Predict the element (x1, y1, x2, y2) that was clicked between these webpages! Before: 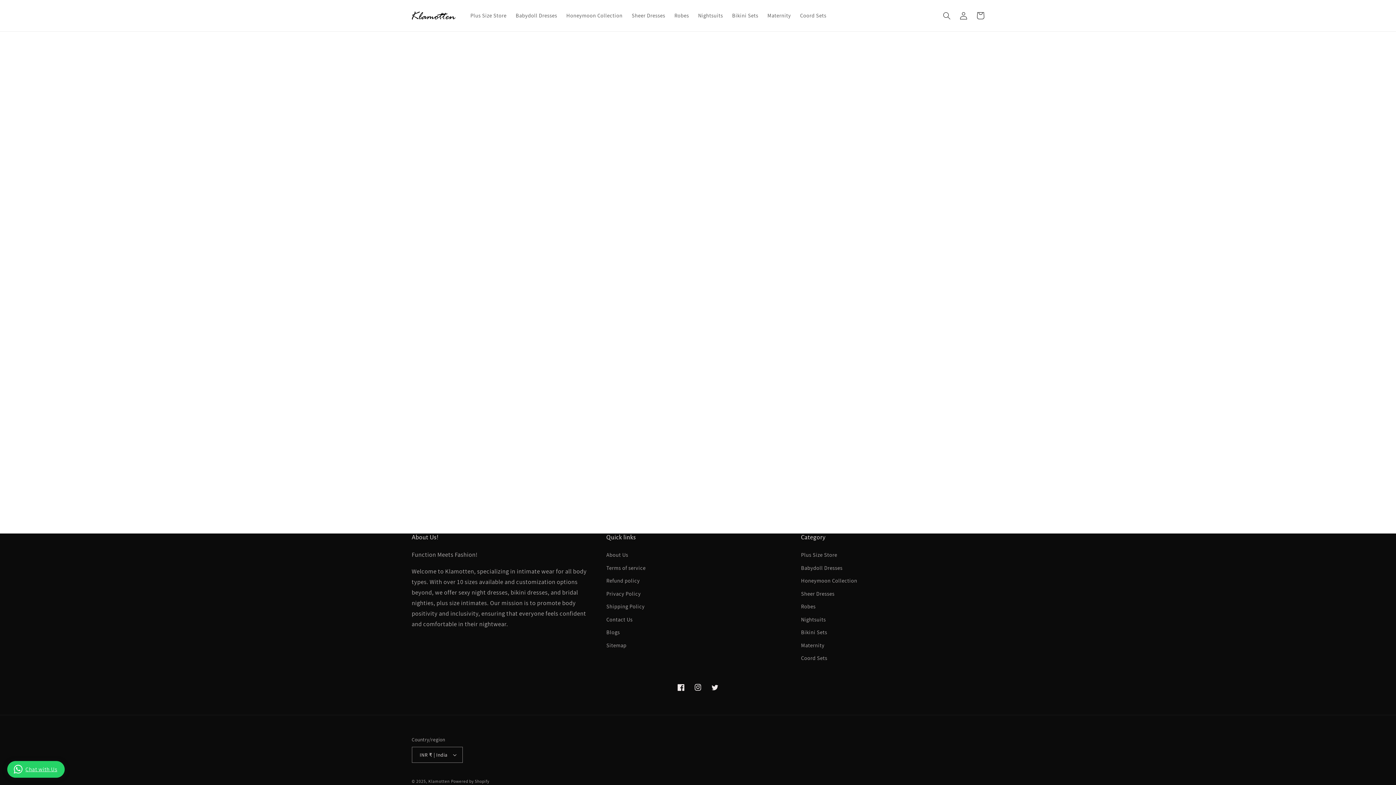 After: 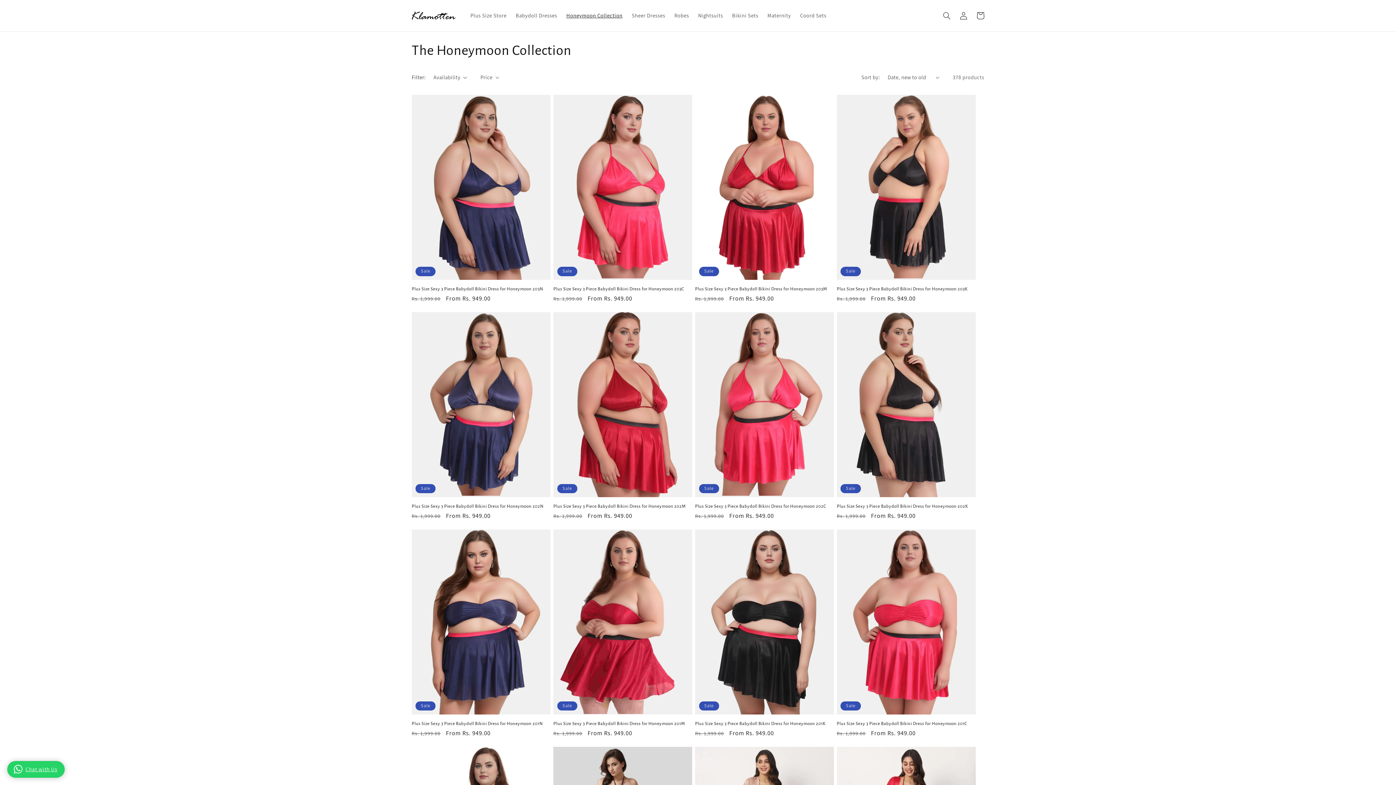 Action: bbox: (801, 574, 857, 587) label: Honeymoon Collection